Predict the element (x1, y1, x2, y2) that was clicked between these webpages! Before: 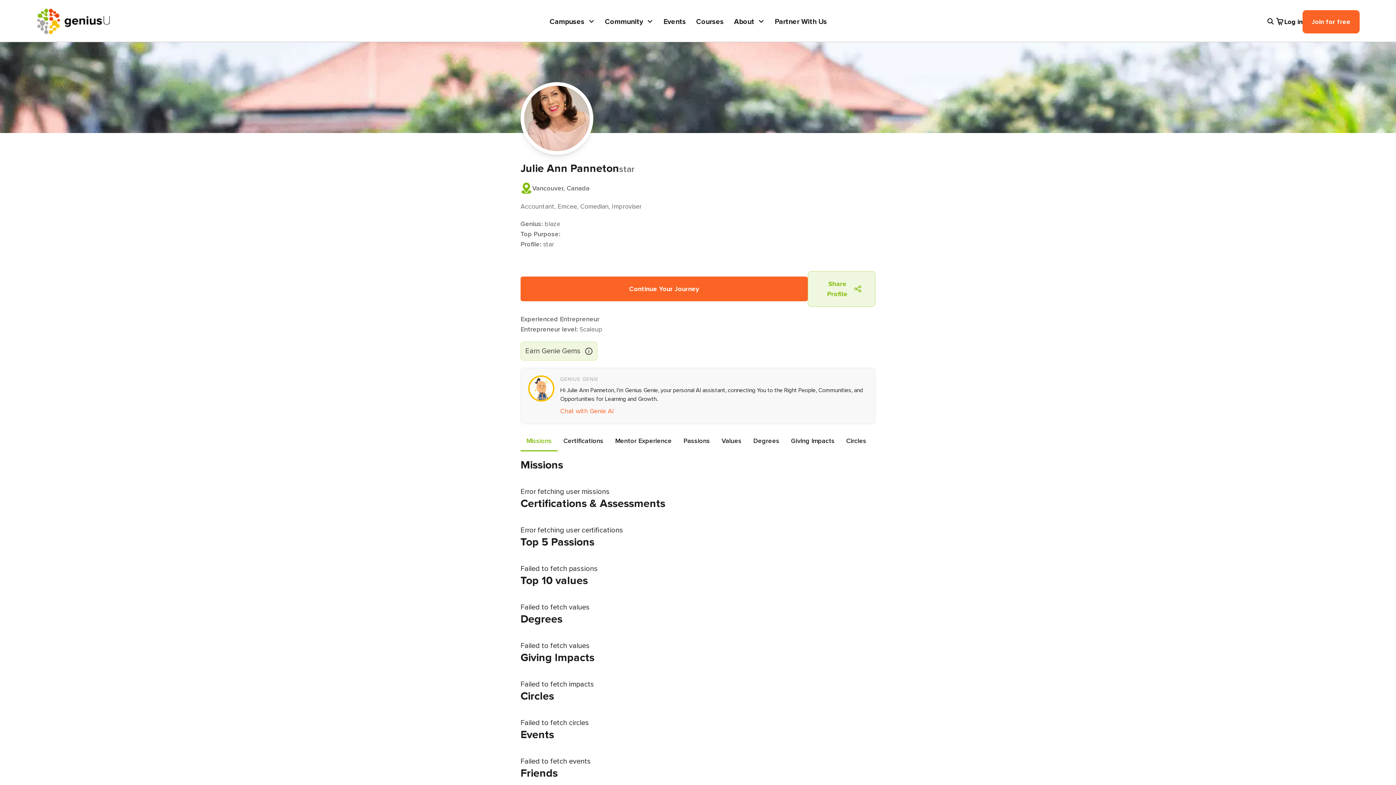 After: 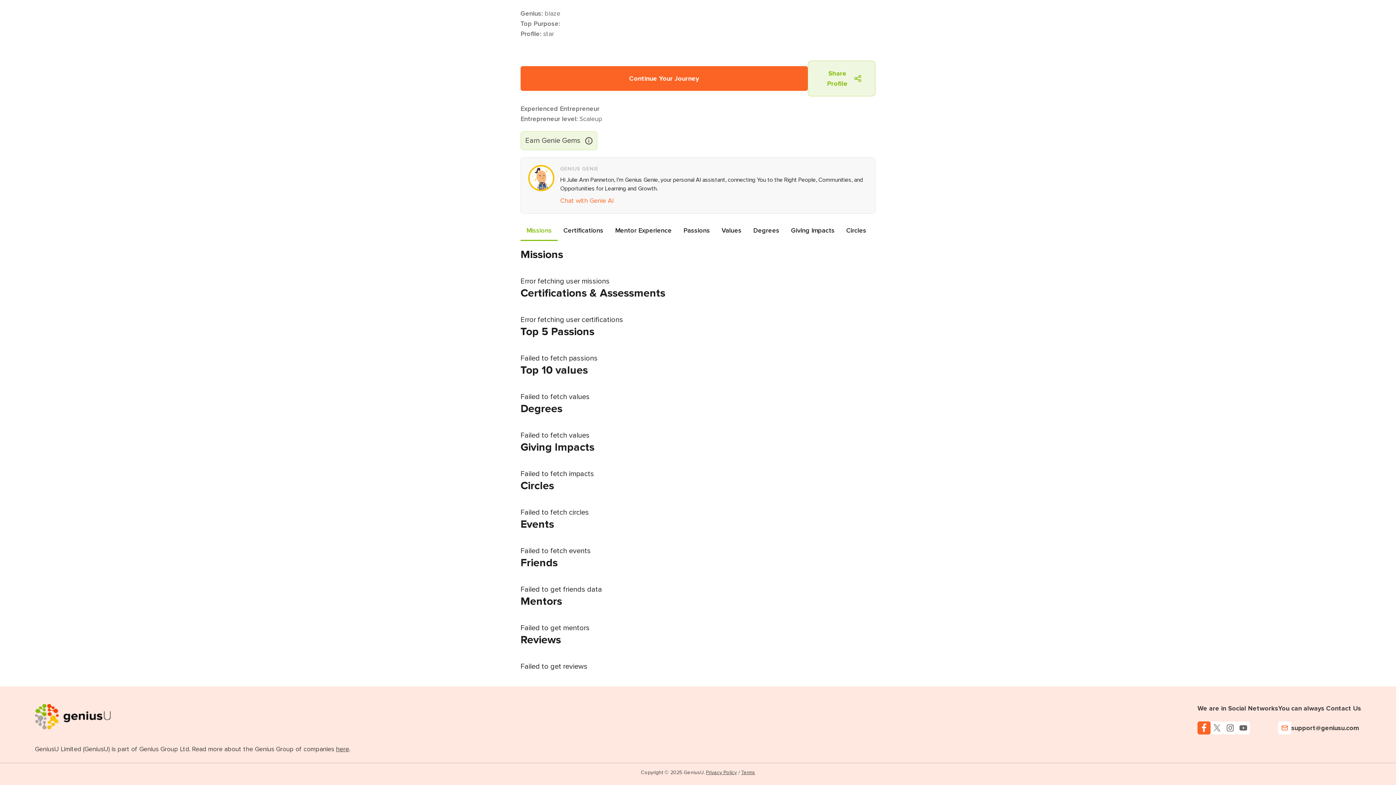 Action: label: Missions bbox: (520, 431, 557, 450)